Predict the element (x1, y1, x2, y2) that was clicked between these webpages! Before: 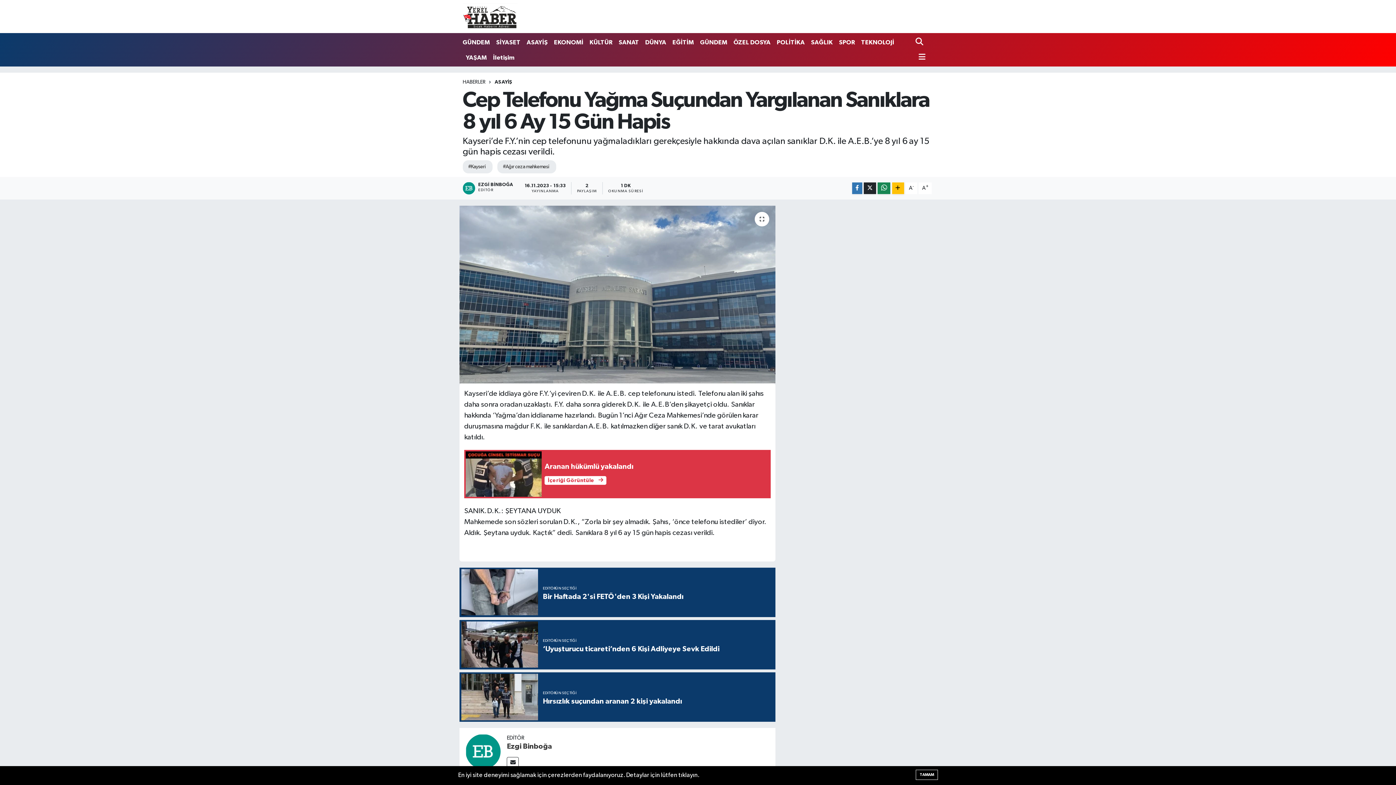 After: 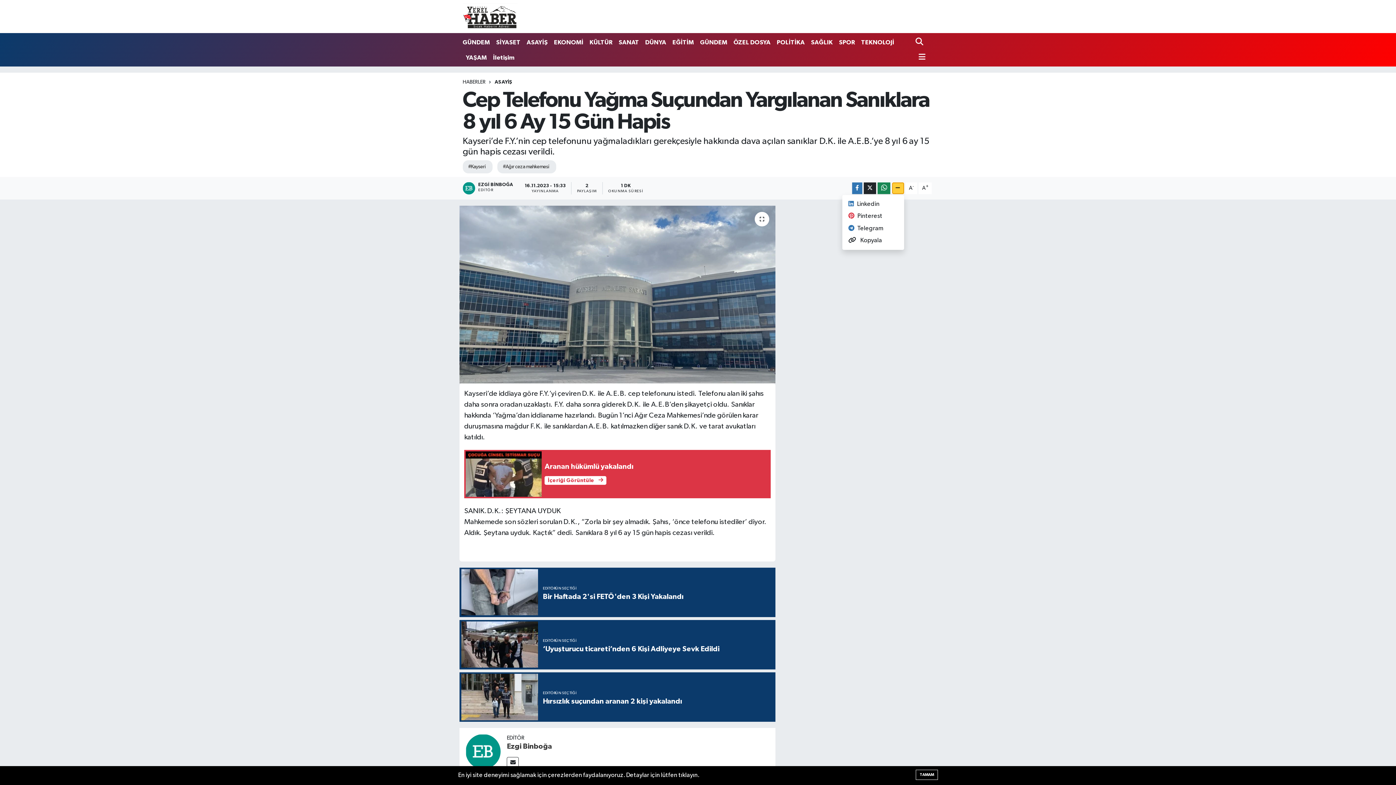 Action: bbox: (892, 182, 904, 194)